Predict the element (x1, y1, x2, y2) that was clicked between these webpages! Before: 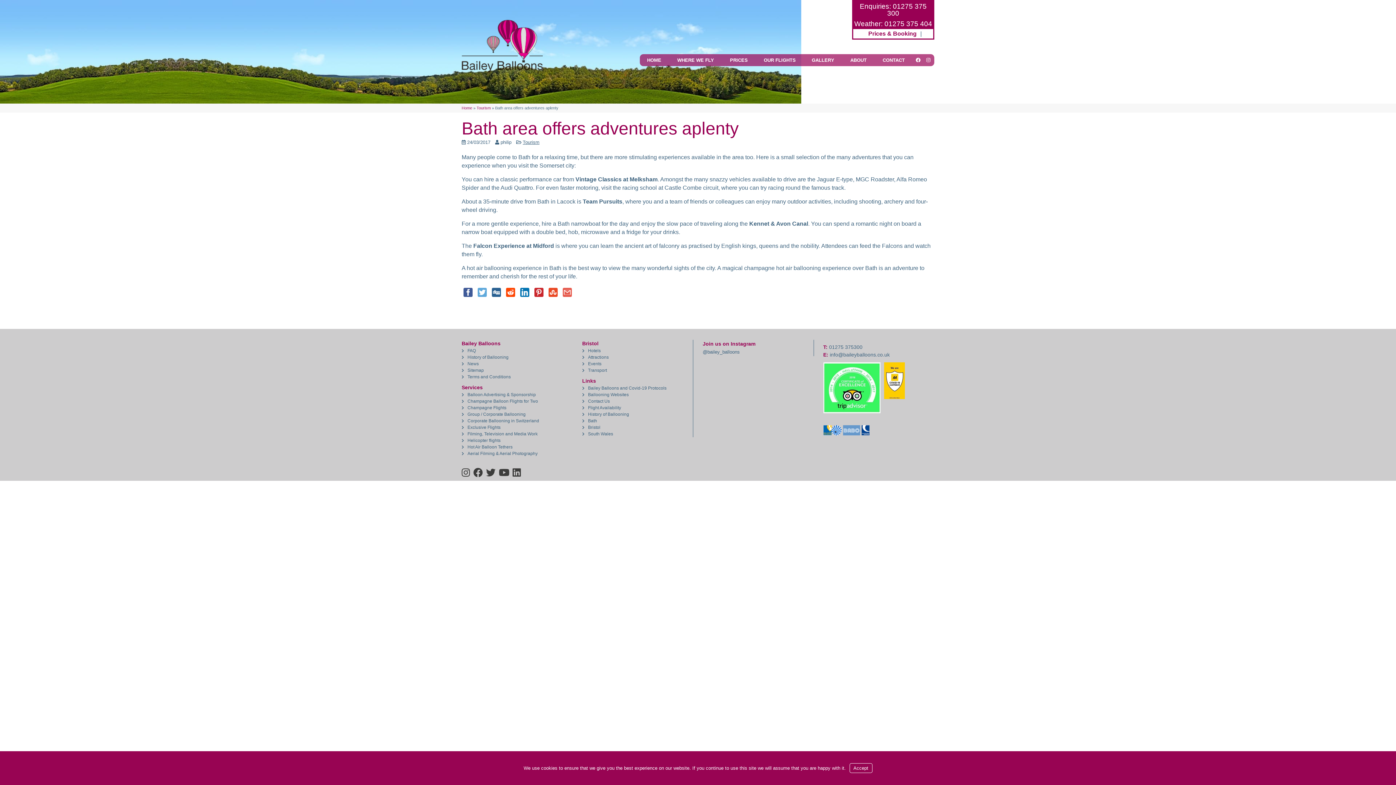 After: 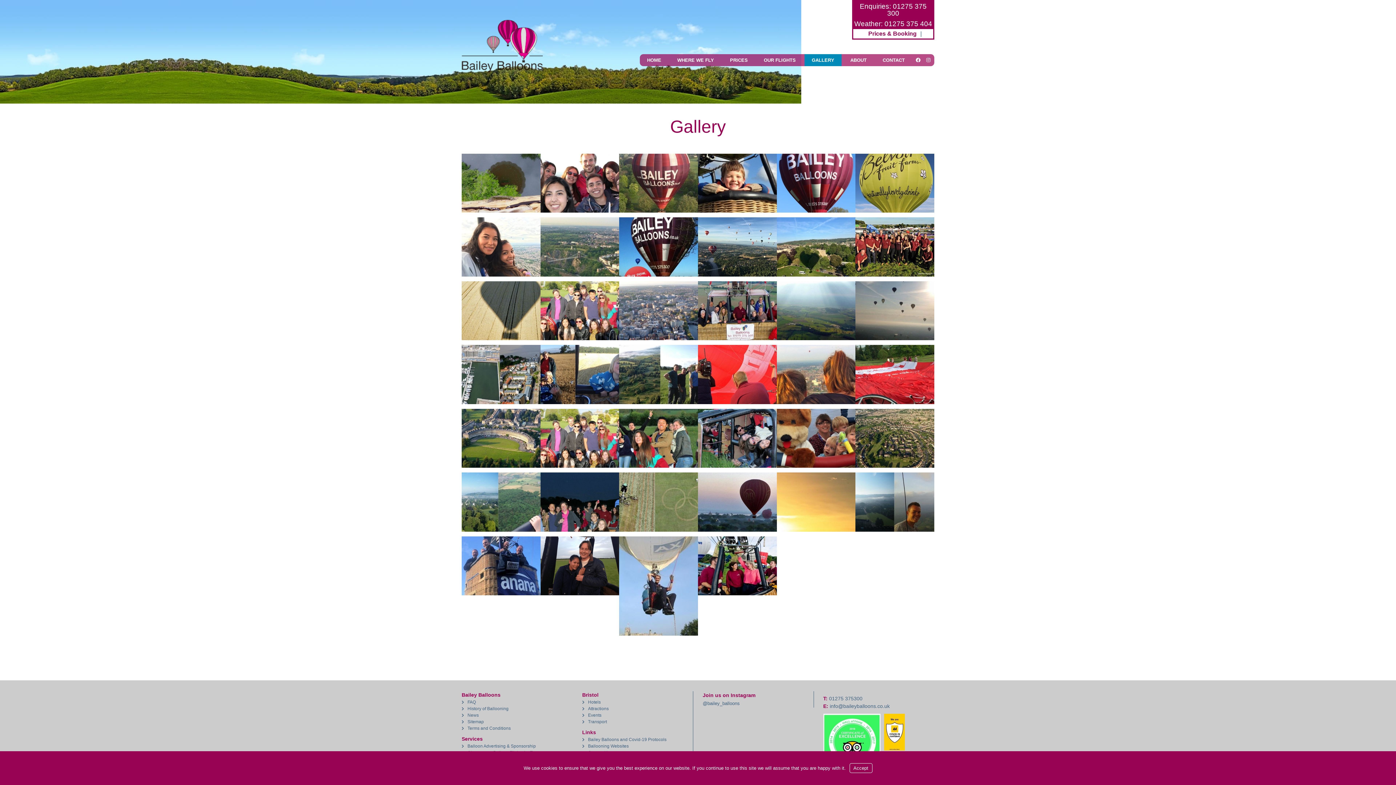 Action: bbox: (804, 54, 841, 66) label: GALLERY